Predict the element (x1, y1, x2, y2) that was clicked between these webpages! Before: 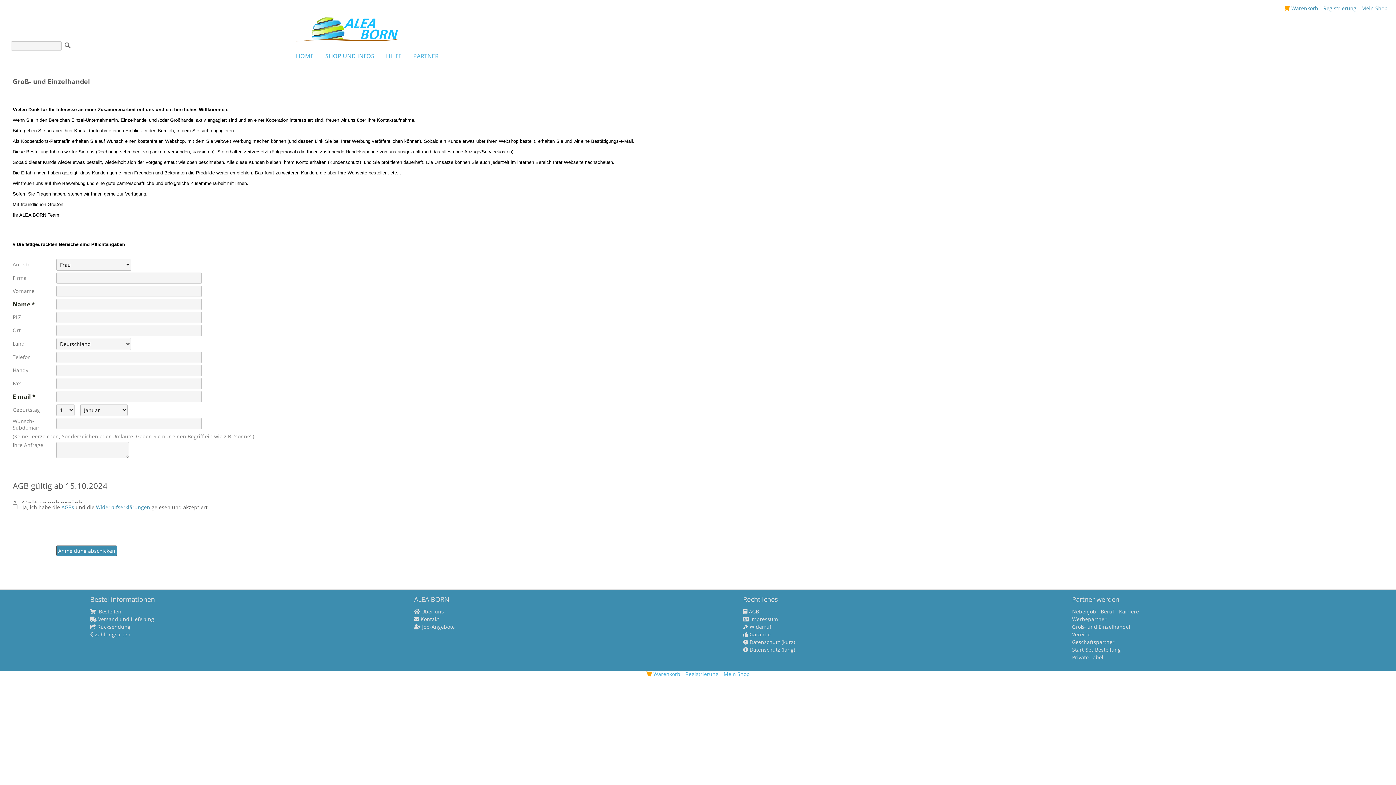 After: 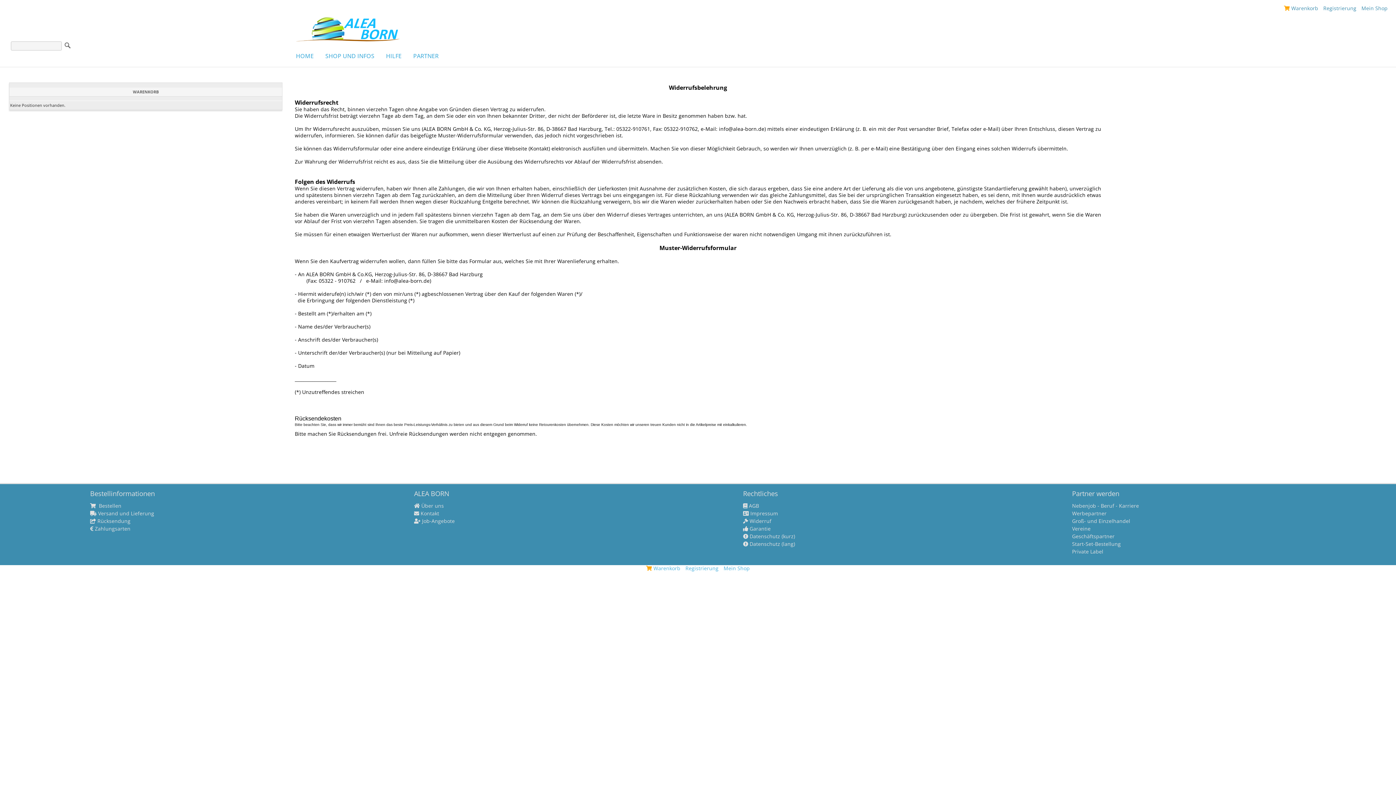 Action: label:  Widerruf bbox: (743, 624, 1062, 630)